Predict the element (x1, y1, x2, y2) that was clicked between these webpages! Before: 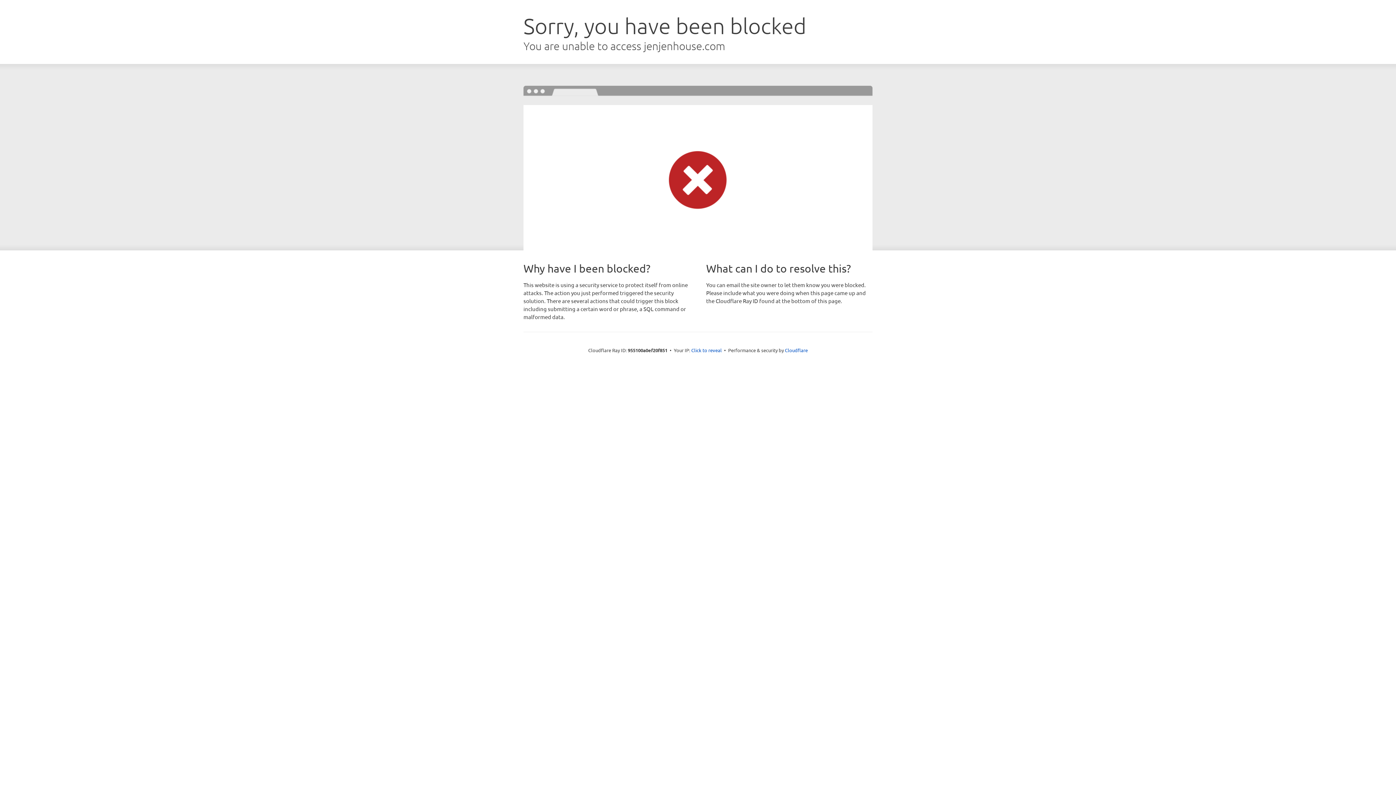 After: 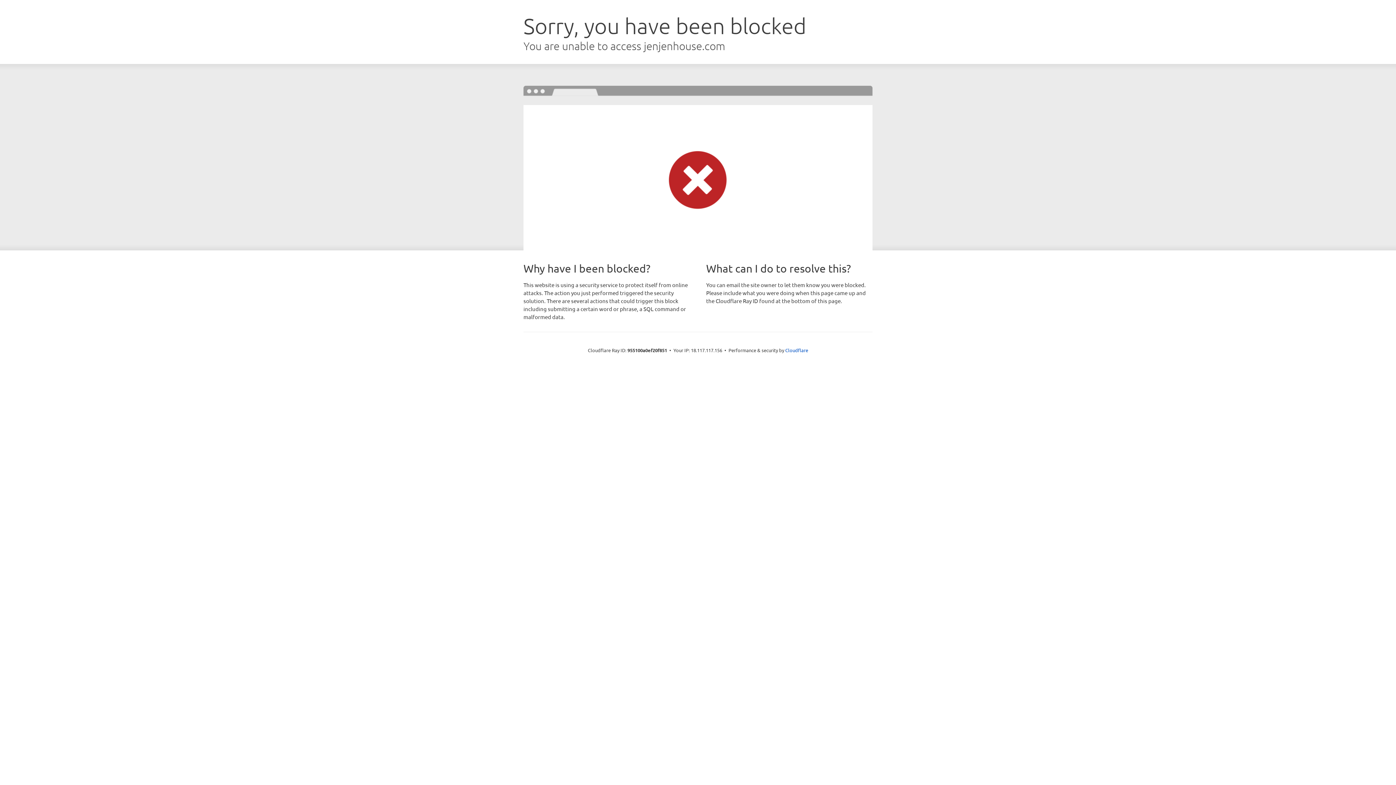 Action: bbox: (691, 346, 722, 353) label: Click to reveal